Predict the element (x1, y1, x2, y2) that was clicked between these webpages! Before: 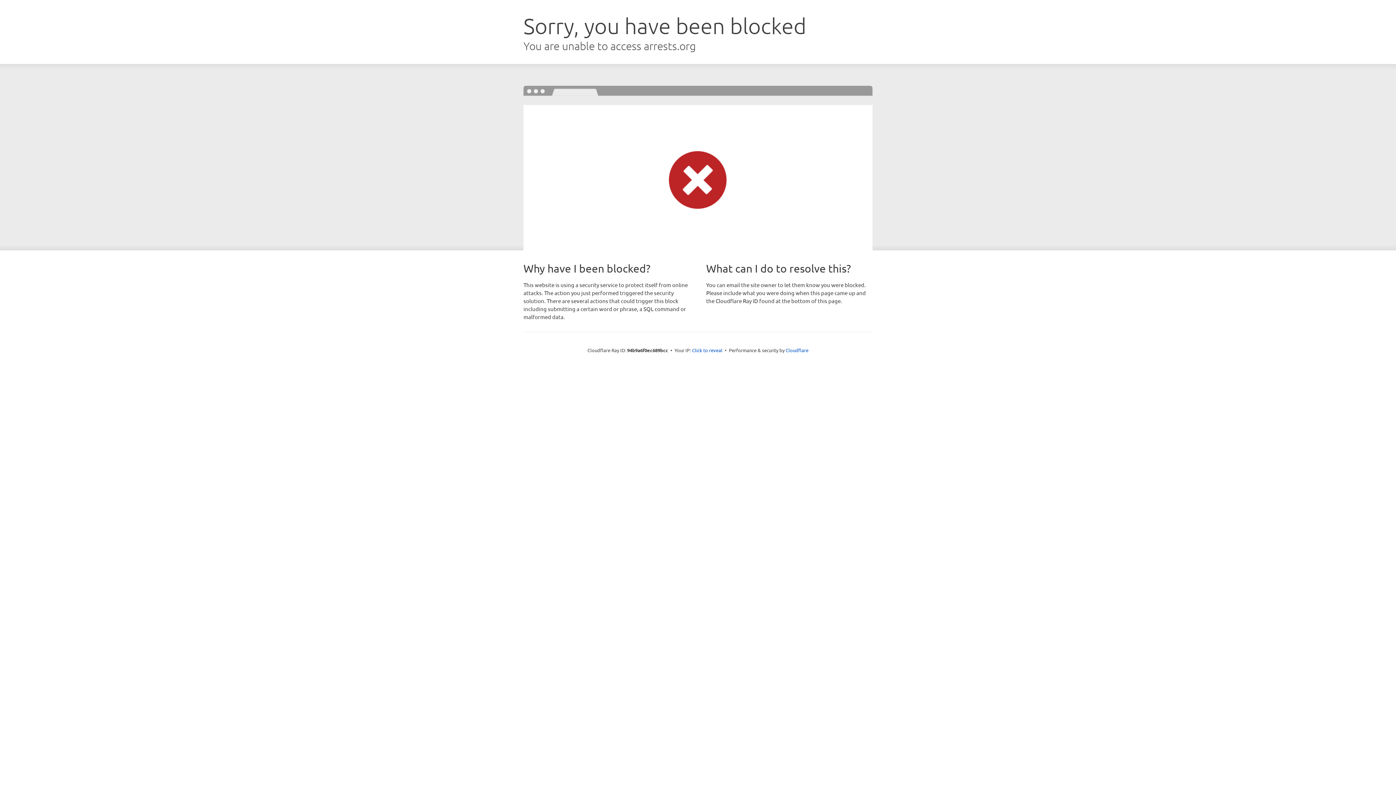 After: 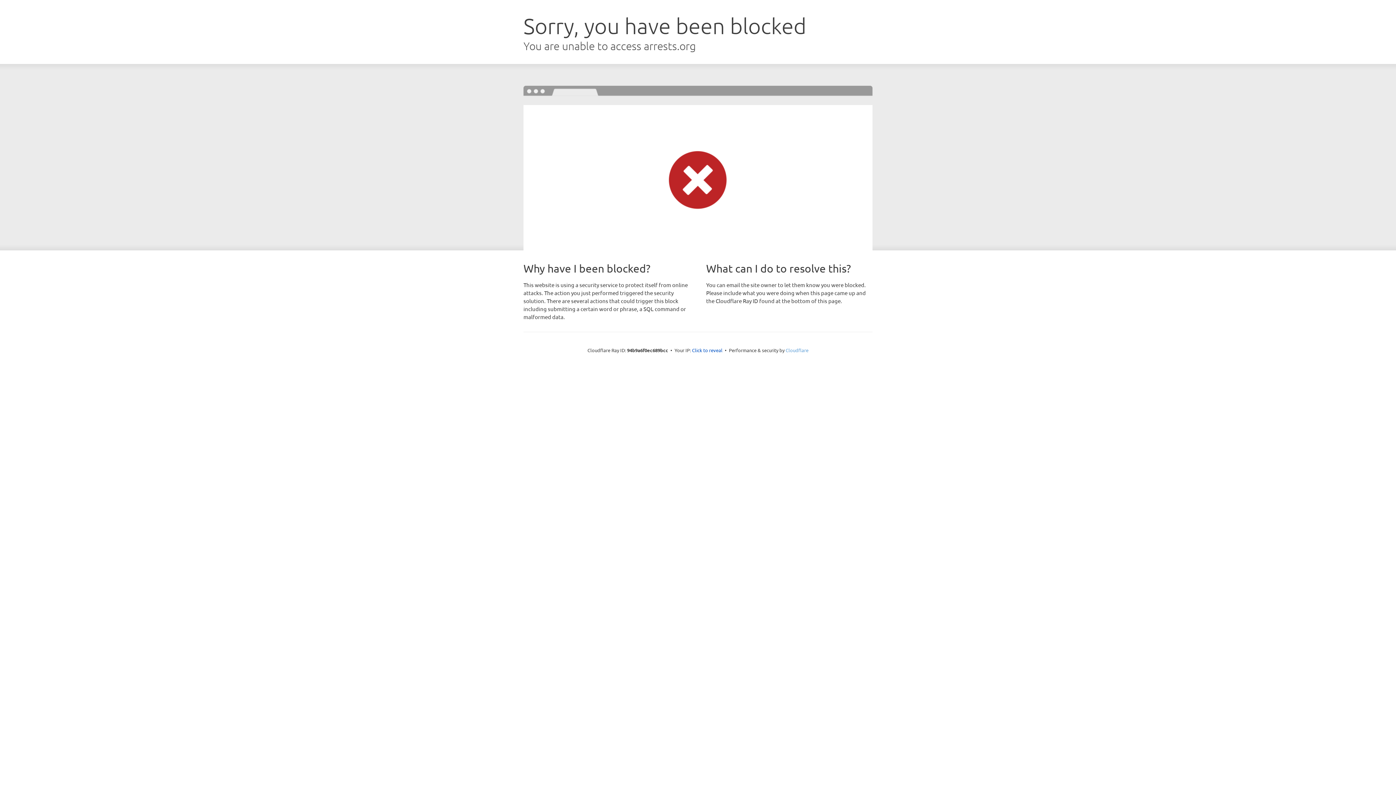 Action: label: Cloudflare bbox: (785, 347, 808, 353)